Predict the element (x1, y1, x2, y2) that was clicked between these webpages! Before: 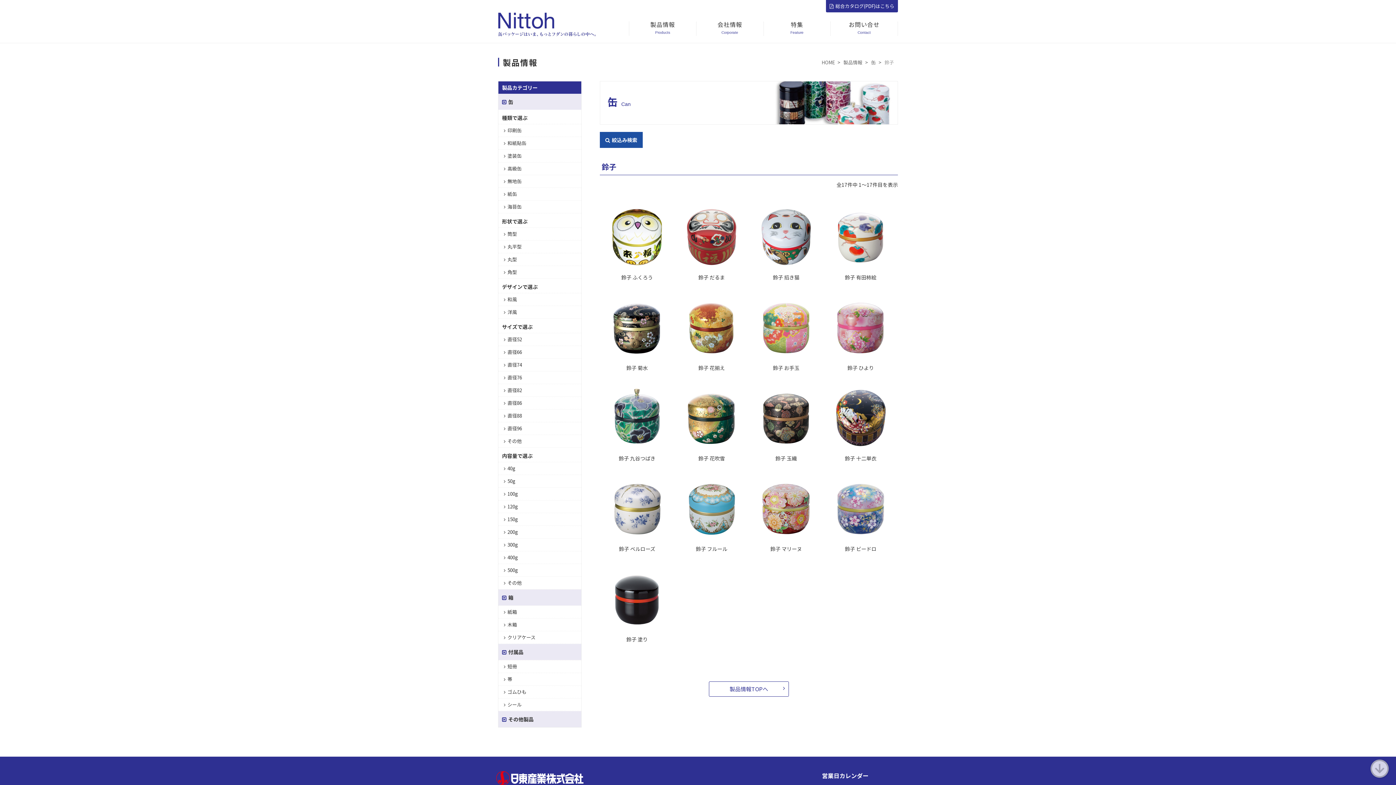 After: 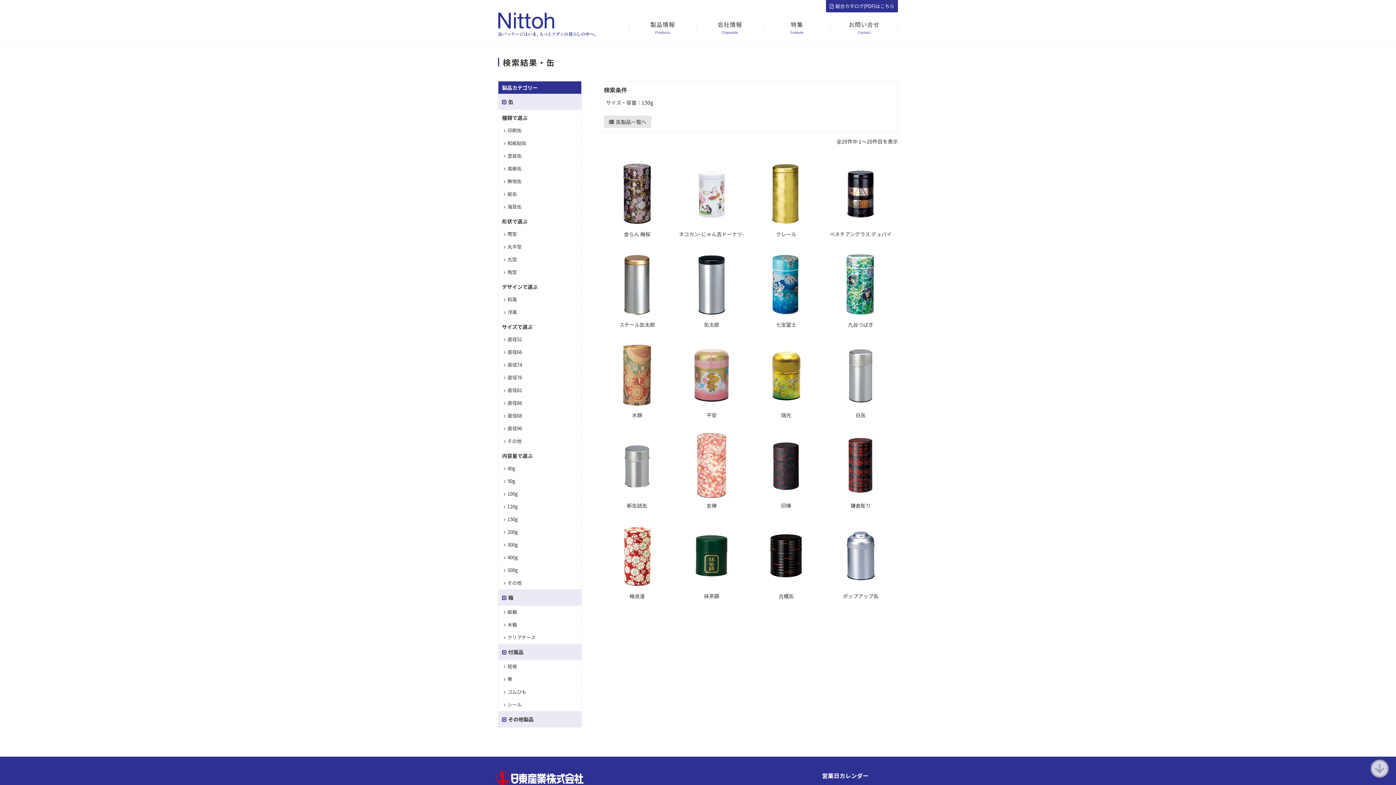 Action: bbox: (498, 513, 581, 525) label: 150g